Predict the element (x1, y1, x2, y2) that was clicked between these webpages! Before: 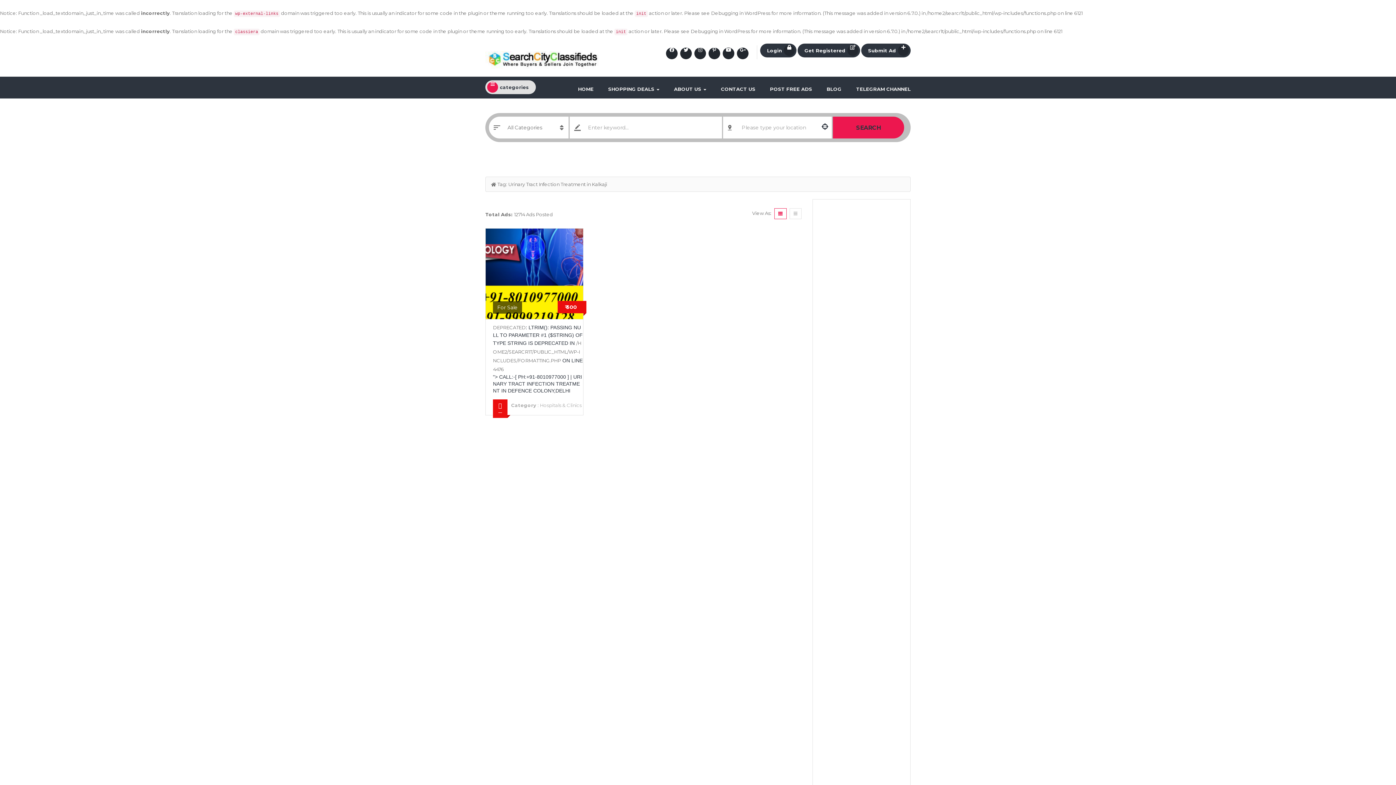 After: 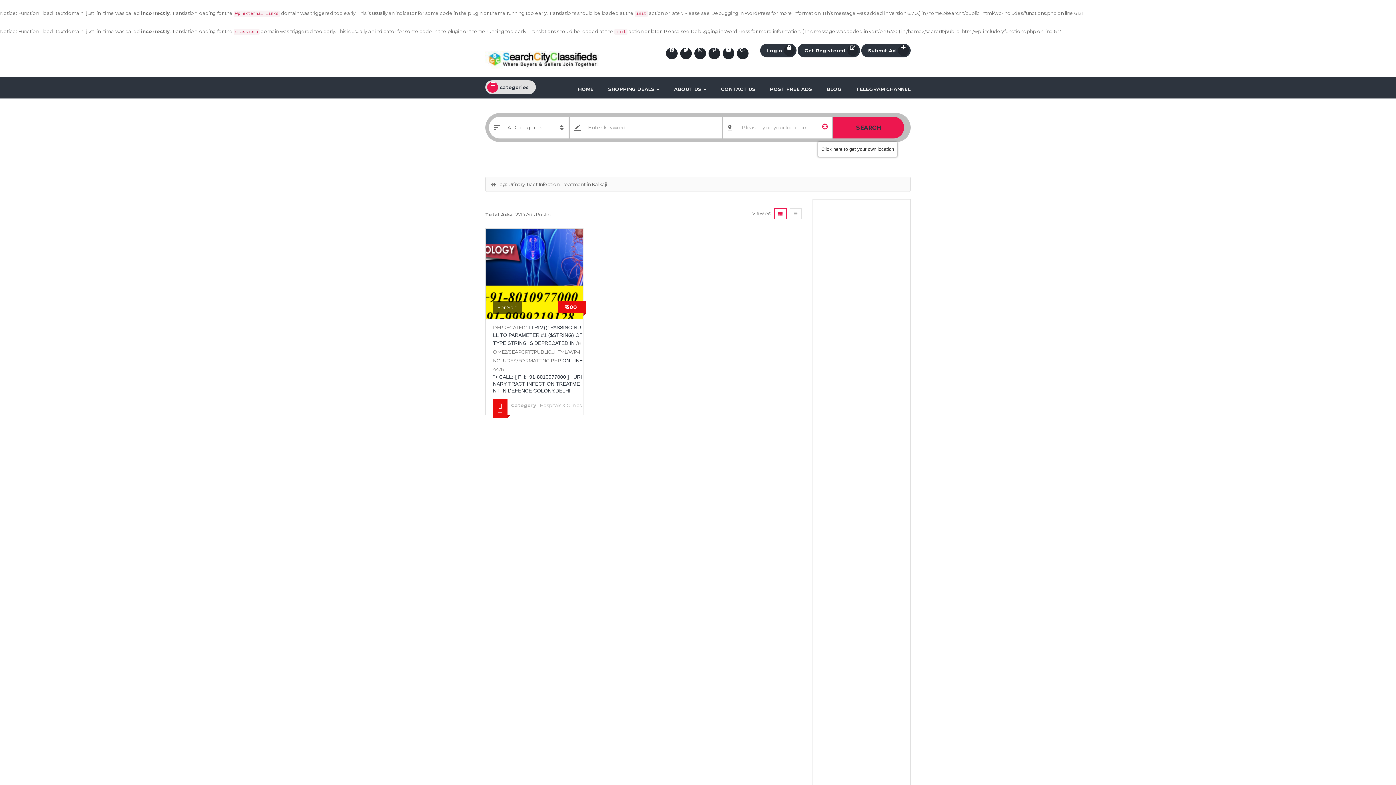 Action: bbox: (818, 116, 832, 136)